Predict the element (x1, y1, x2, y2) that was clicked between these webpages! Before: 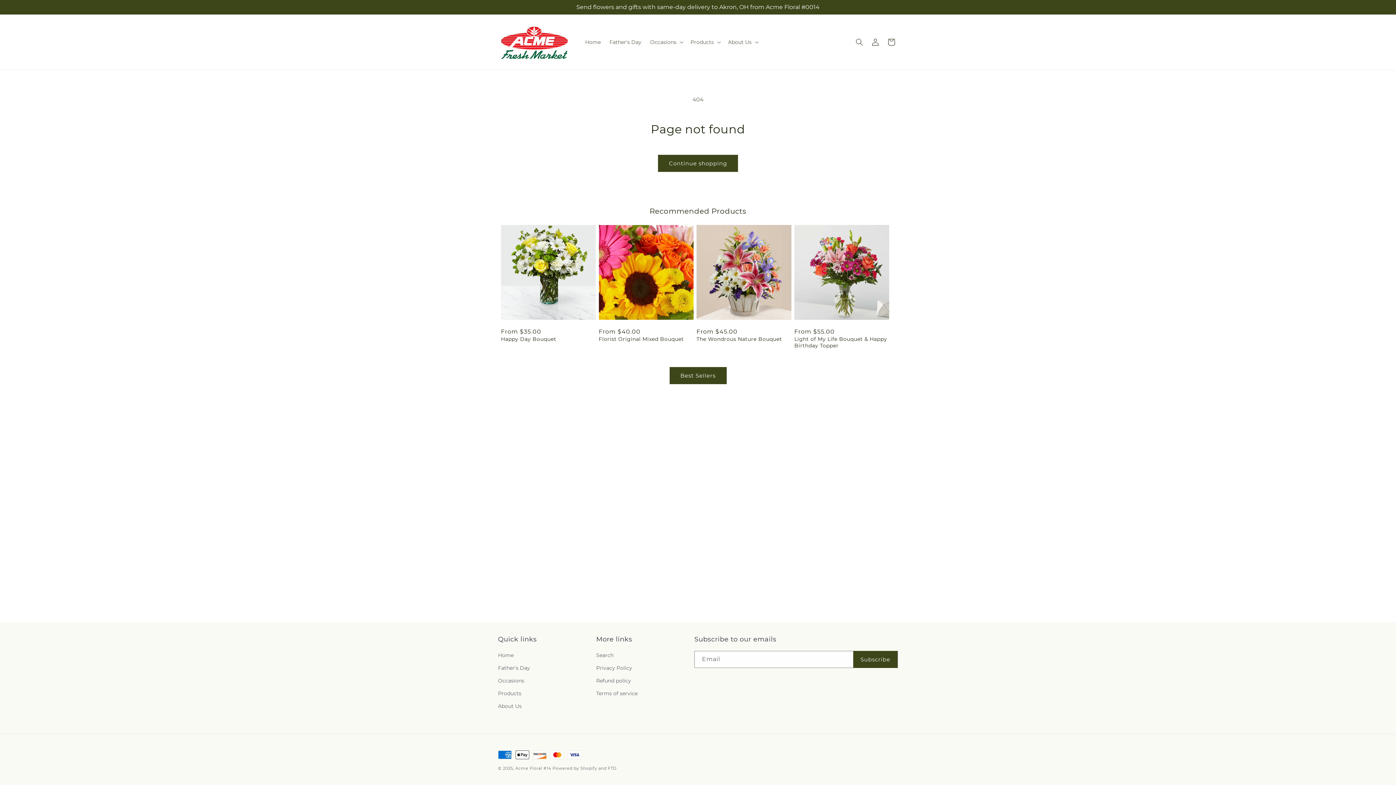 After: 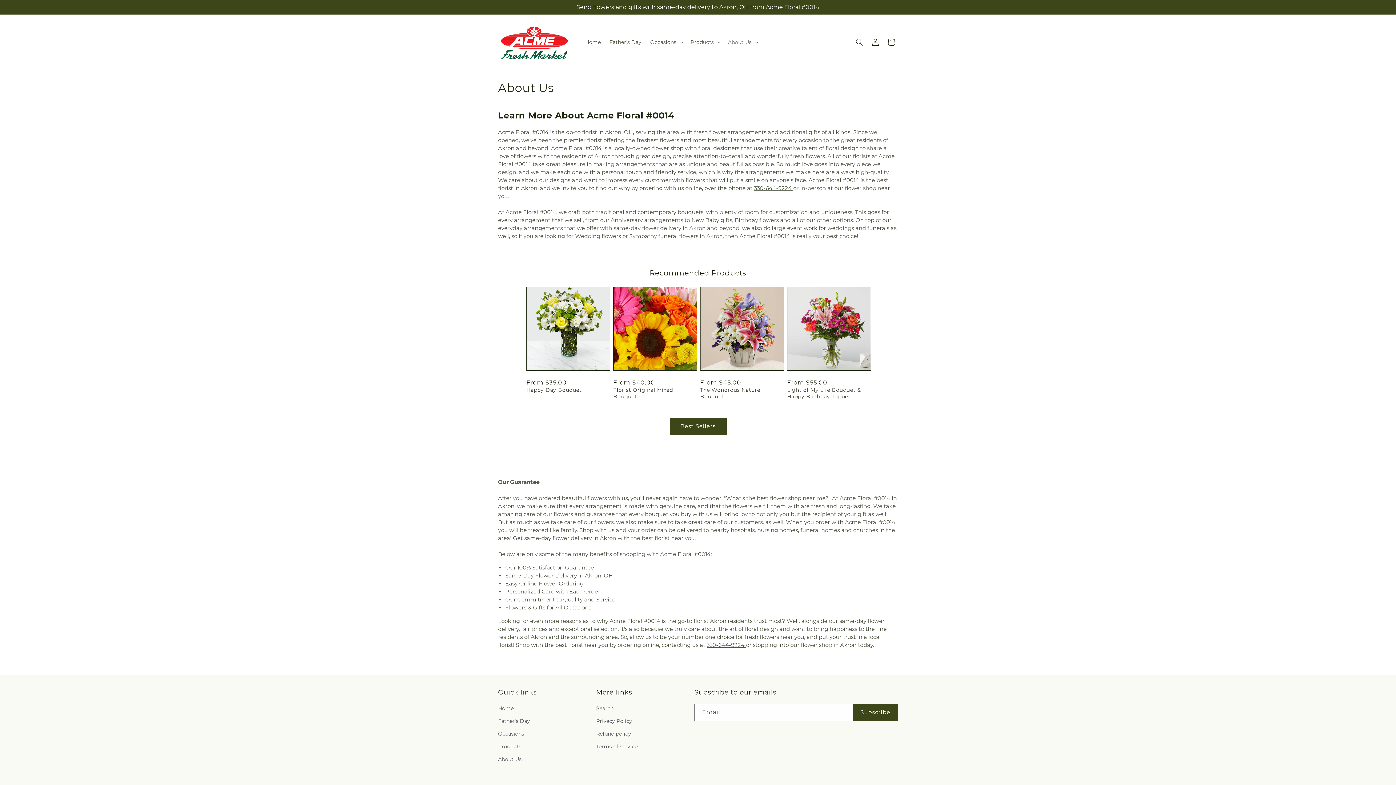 Action: bbox: (498, 700, 521, 713) label: About Us